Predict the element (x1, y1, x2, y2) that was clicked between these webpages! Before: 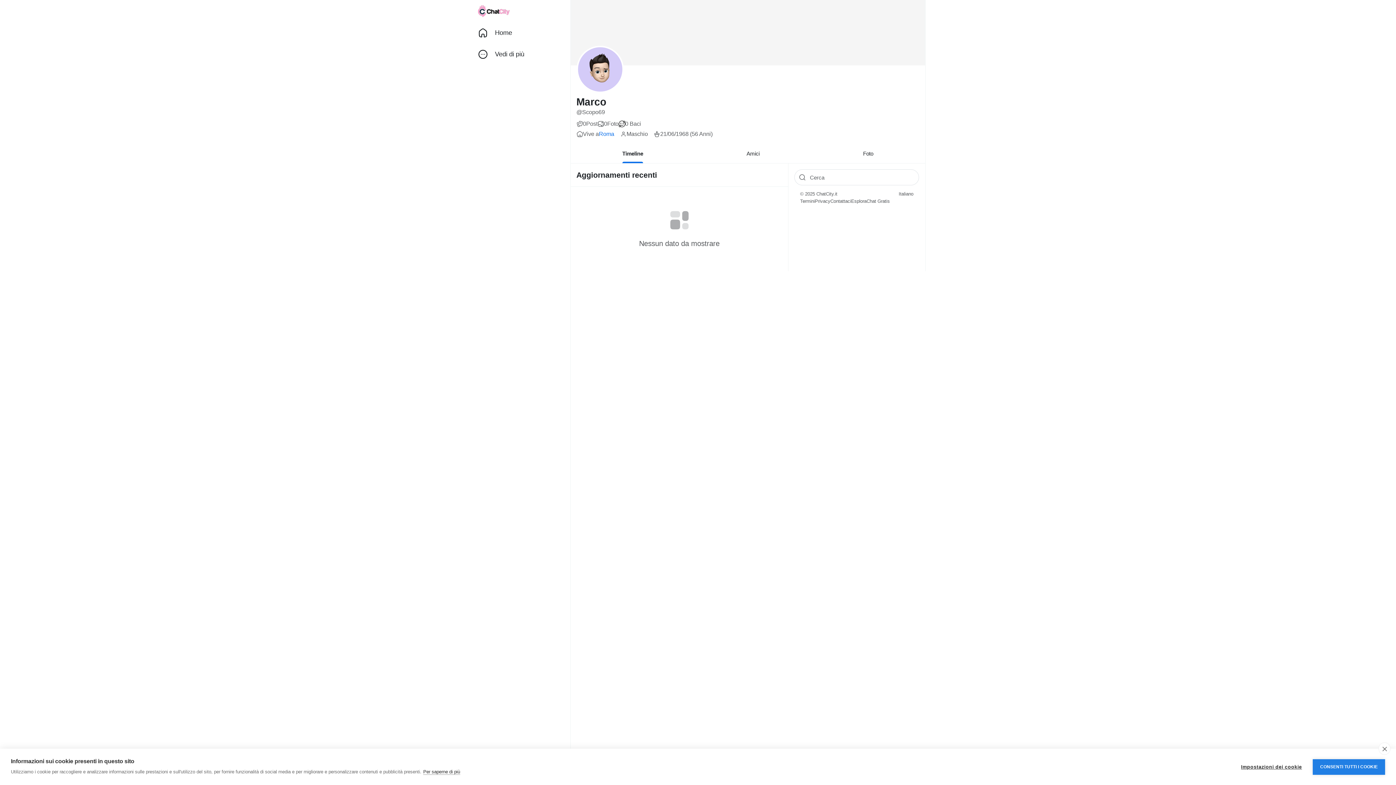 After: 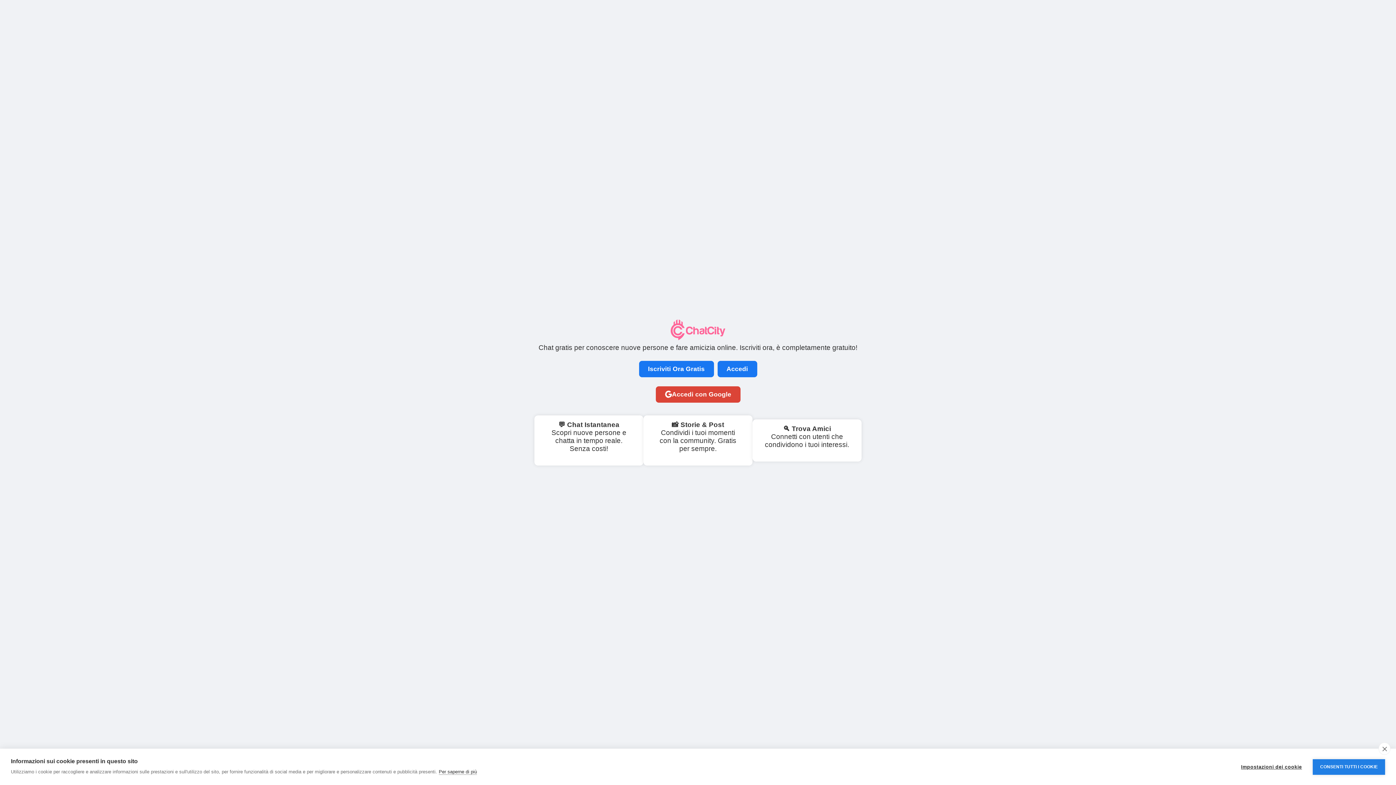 Action: bbox: (473, 0, 514, 21)